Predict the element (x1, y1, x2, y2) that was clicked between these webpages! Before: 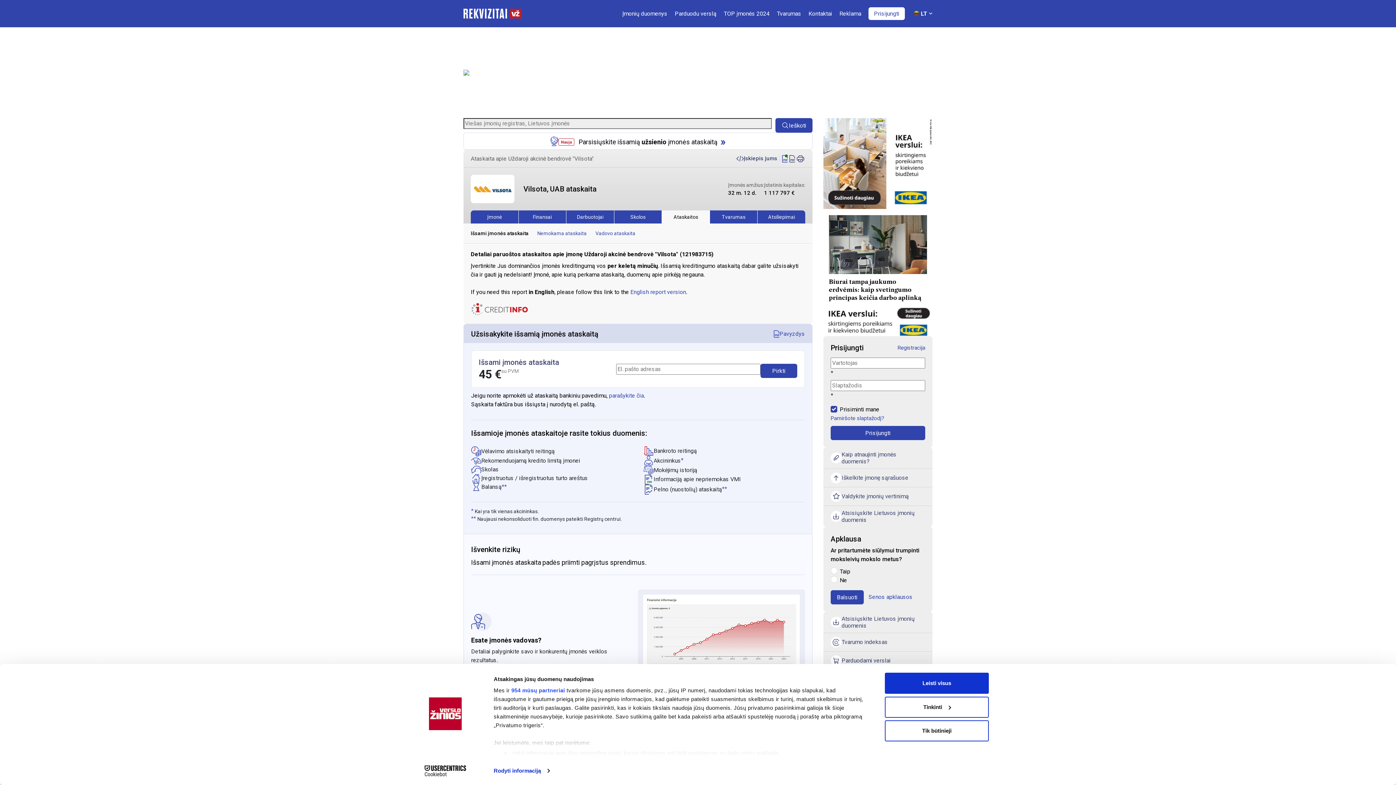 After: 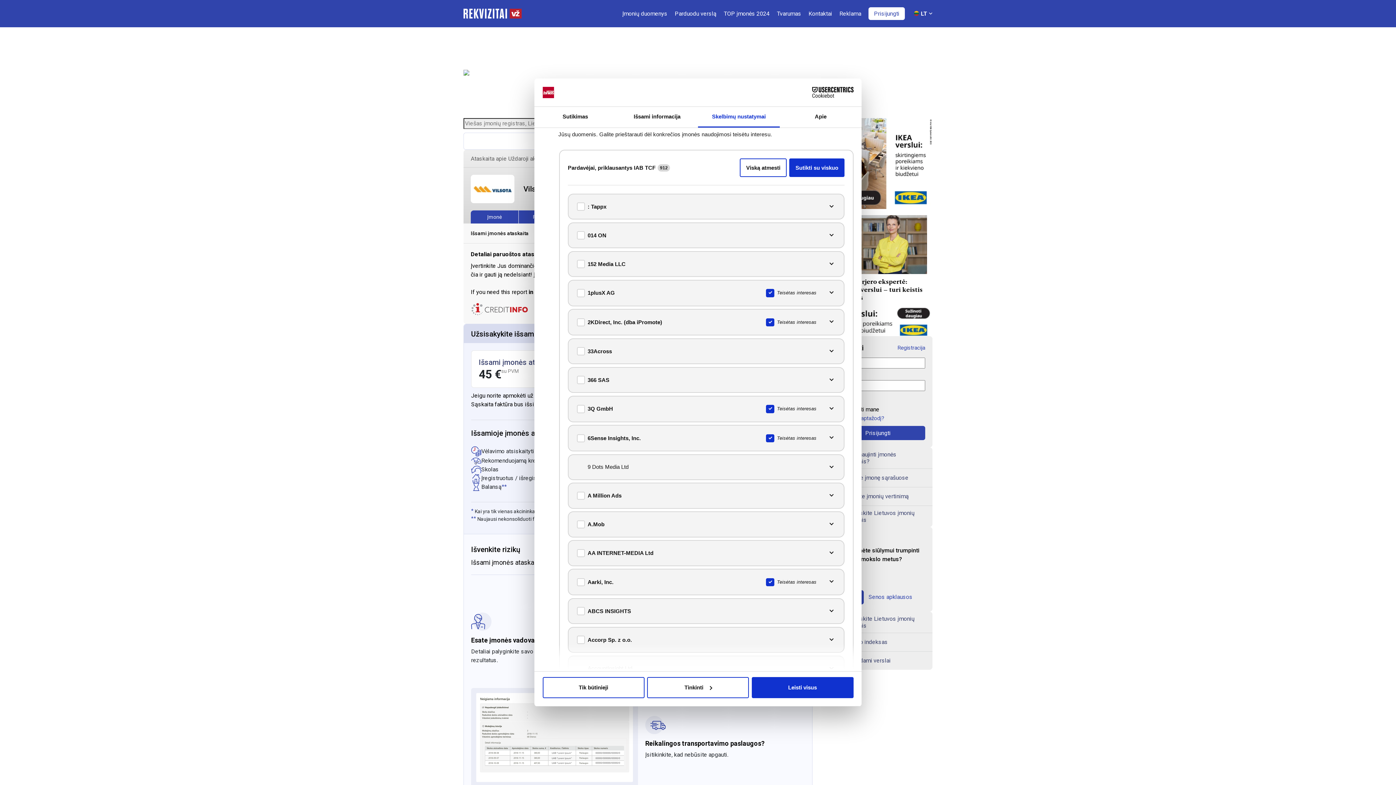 Action: label: 954 mūsų partneriai bbox: (511, 687, 565, 693)